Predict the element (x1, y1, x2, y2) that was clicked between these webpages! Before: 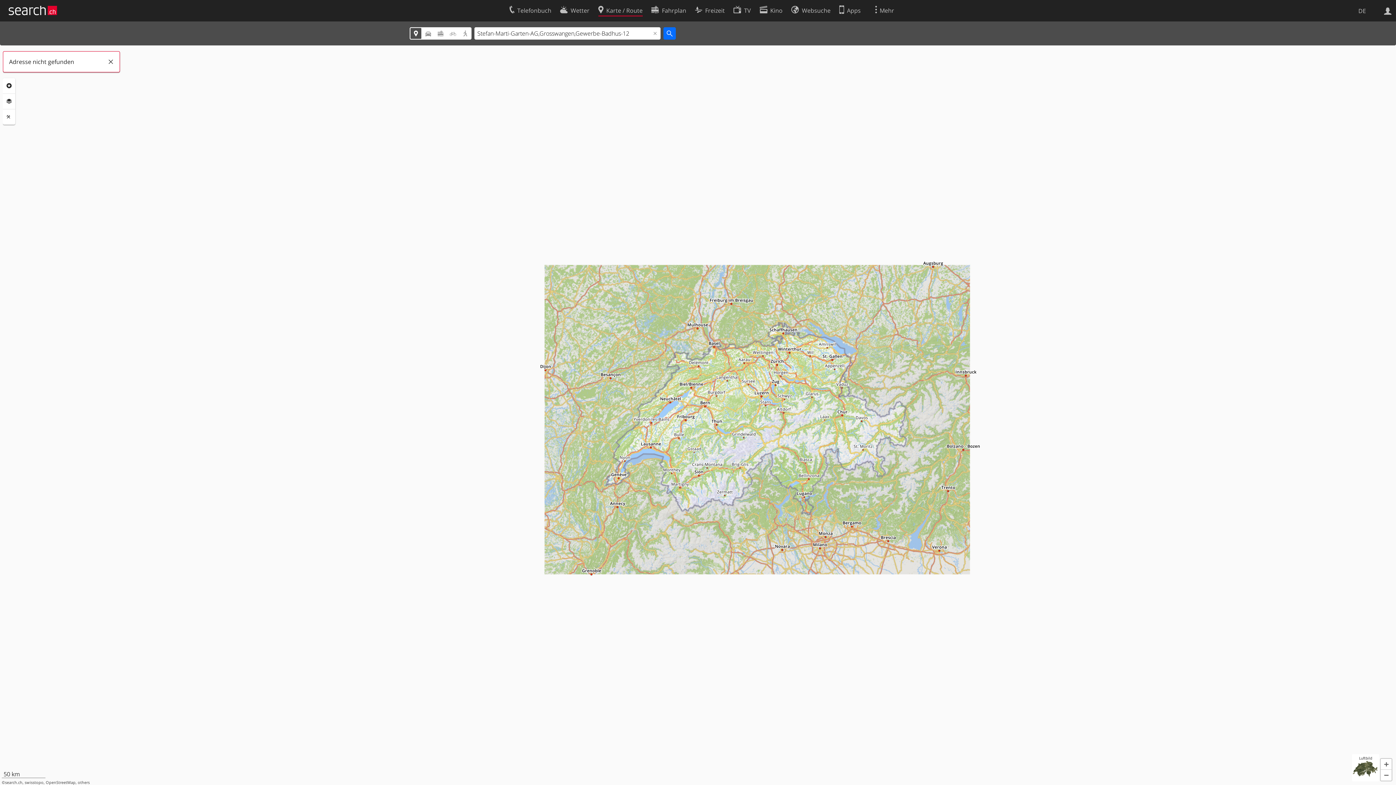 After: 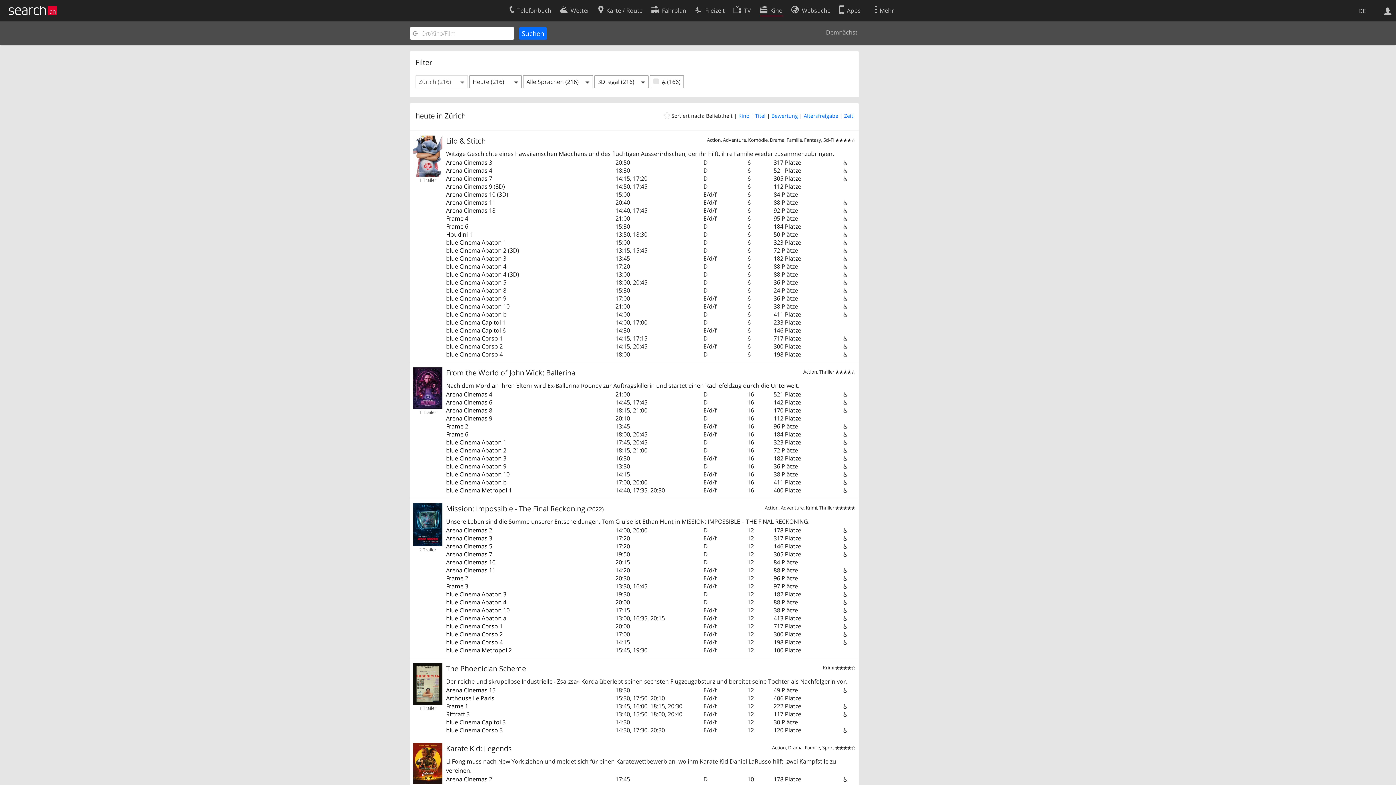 Action: bbox: (759, 2, 782, 16) label: Kino